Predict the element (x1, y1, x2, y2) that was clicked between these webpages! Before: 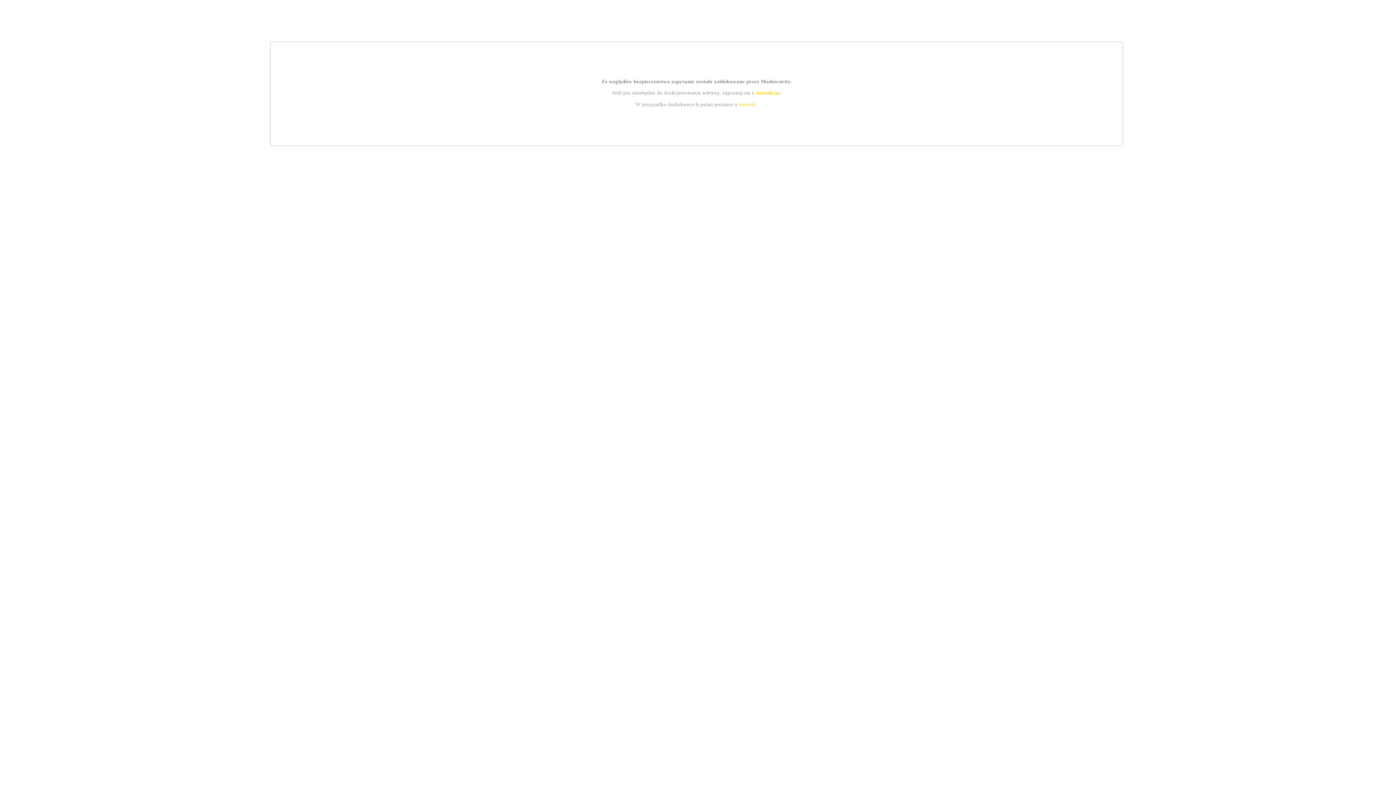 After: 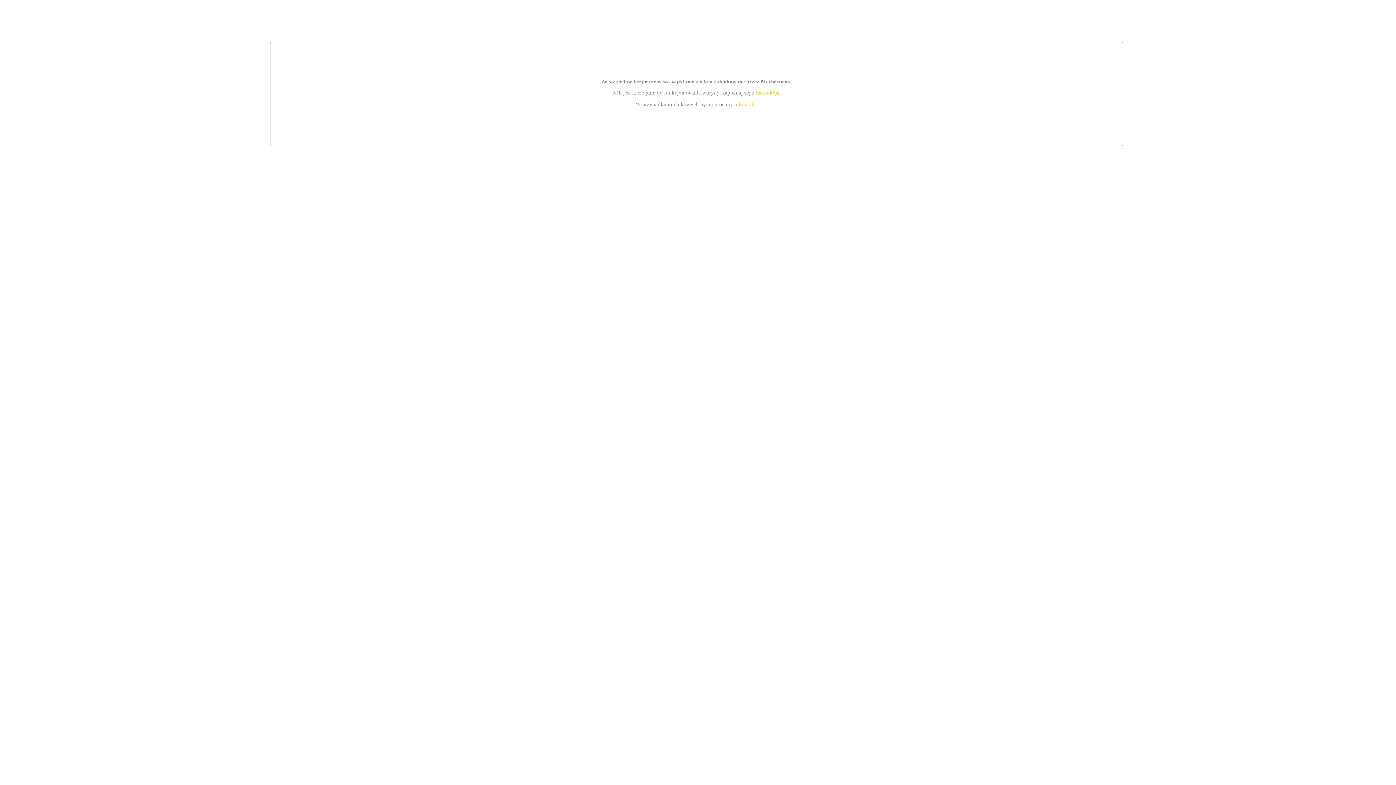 Action: bbox: (755, 89, 779, 95) label: instrukcją